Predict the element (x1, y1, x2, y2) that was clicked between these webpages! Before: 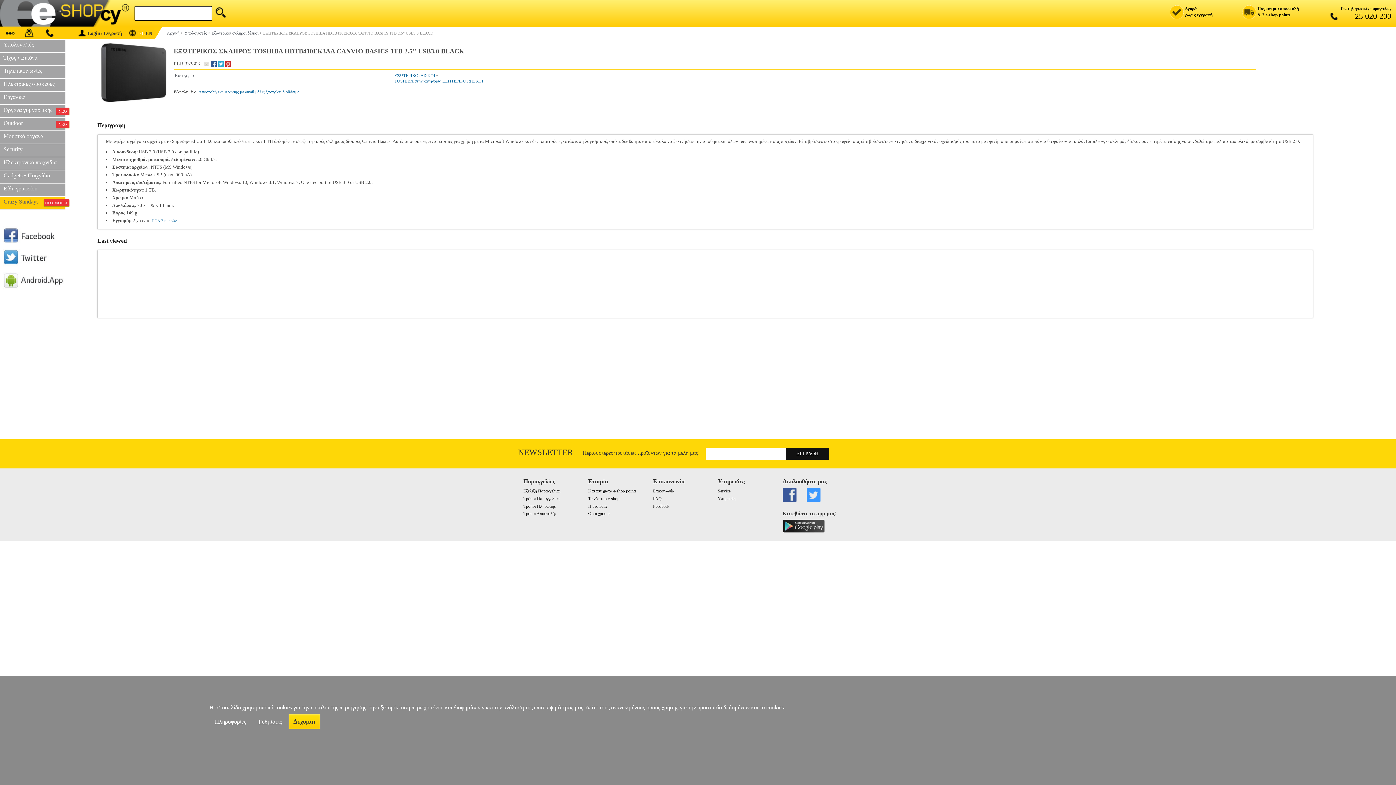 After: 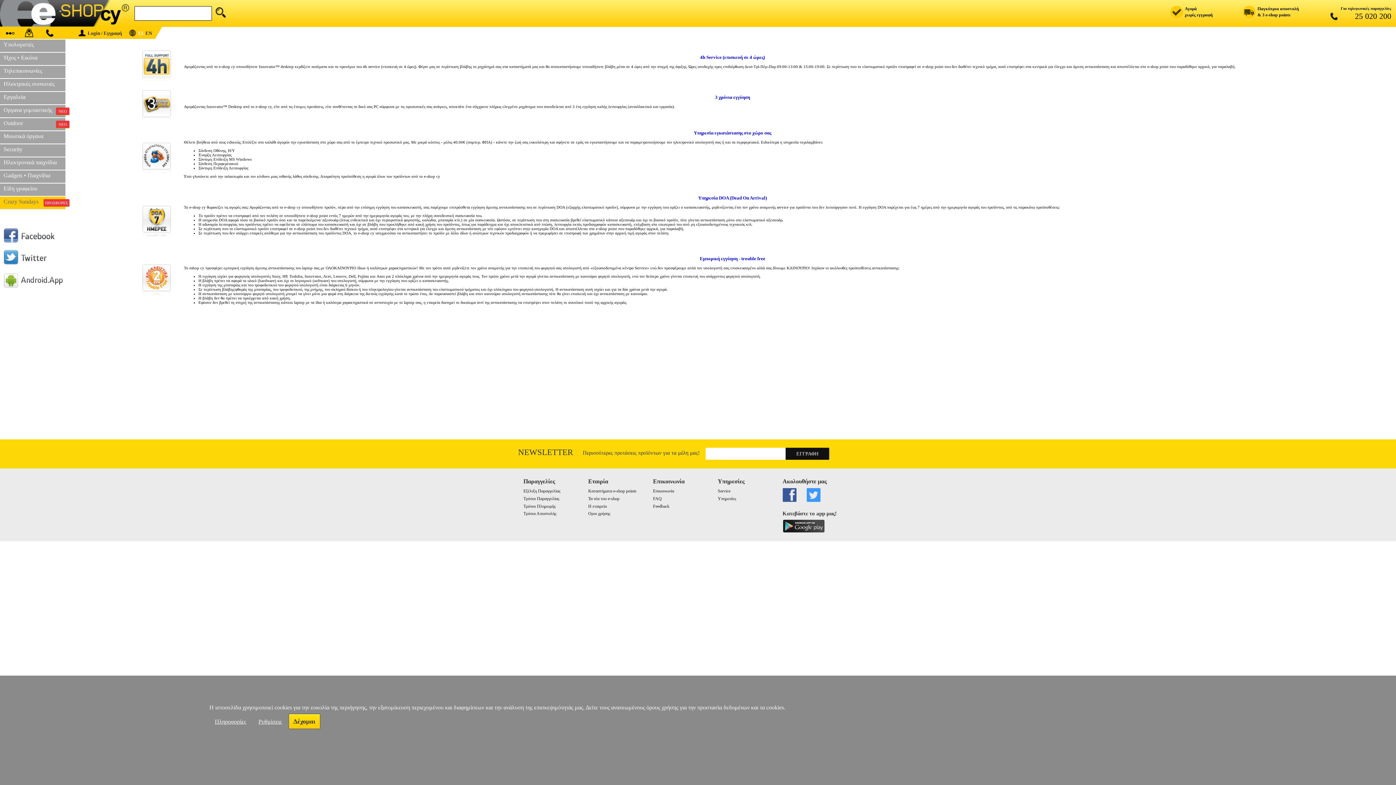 Action: bbox: (151, 218, 176, 222) label: DOA 7 ημερών